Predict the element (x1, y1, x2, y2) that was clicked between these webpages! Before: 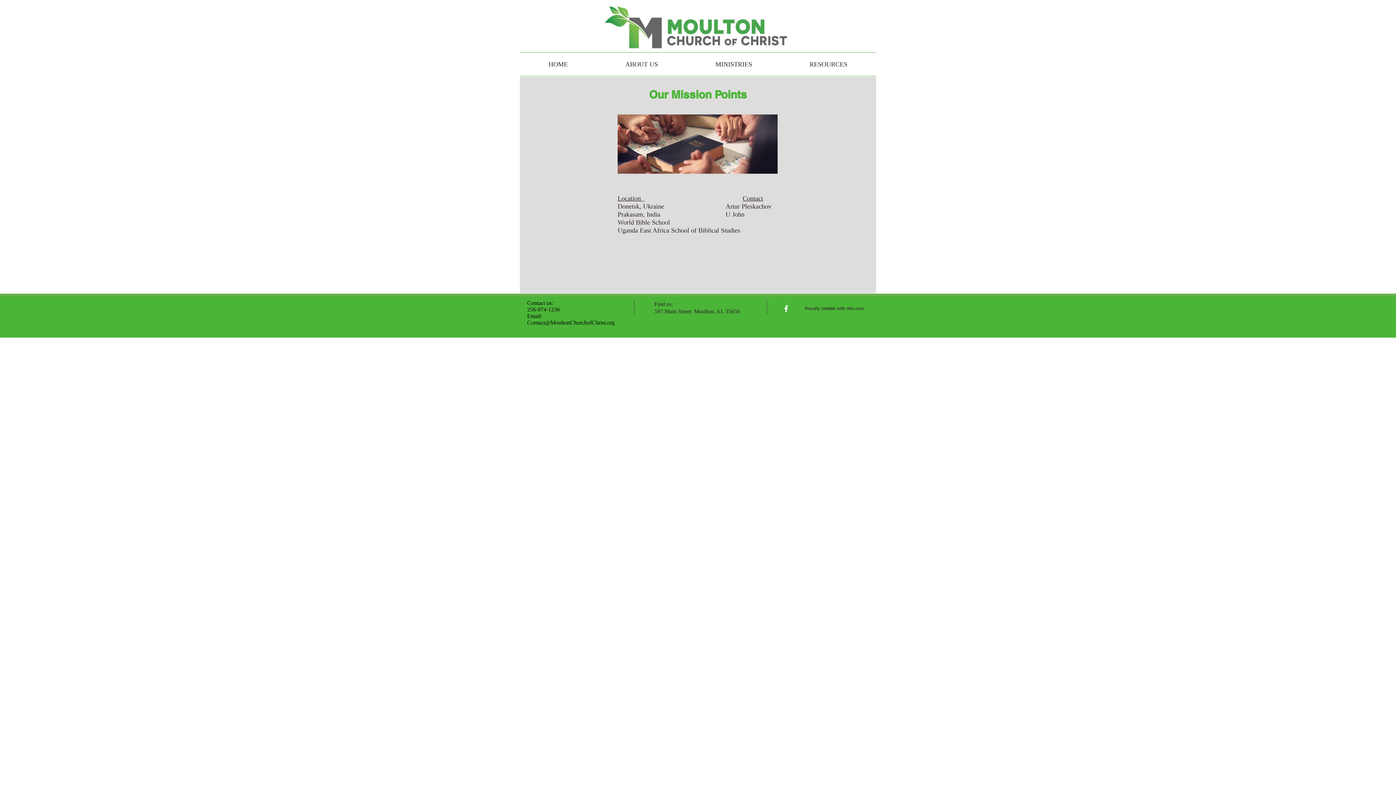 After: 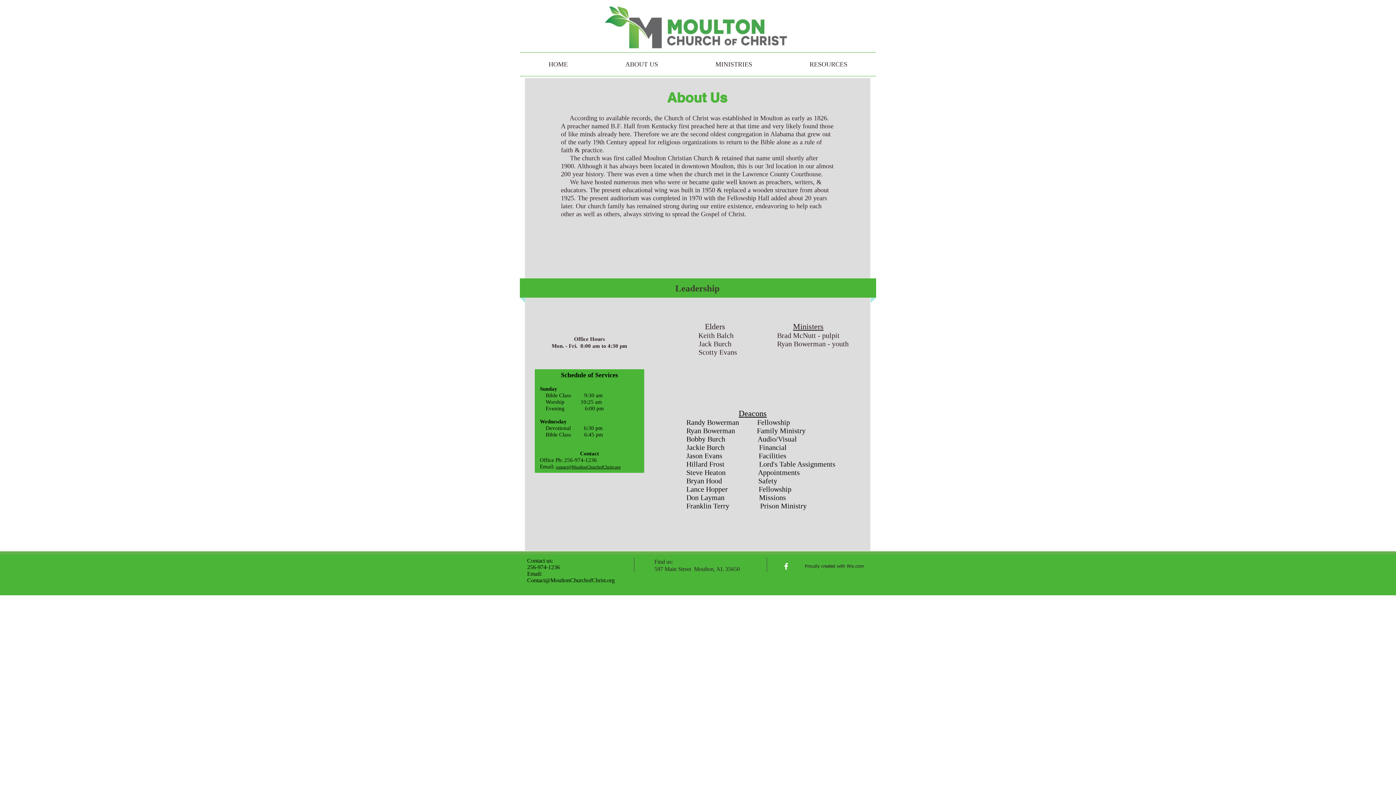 Action: bbox: (596, 52, 686, 76) label: ABOUT US